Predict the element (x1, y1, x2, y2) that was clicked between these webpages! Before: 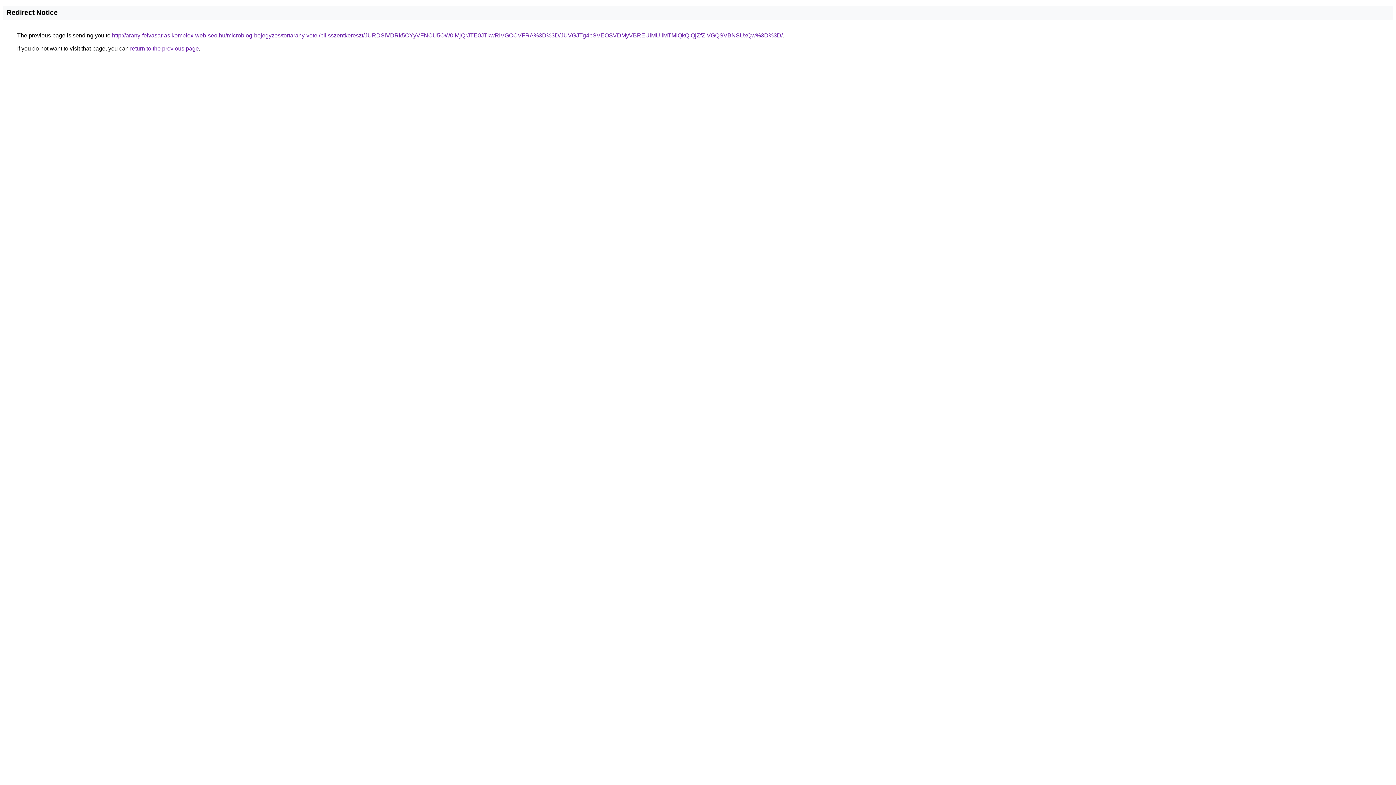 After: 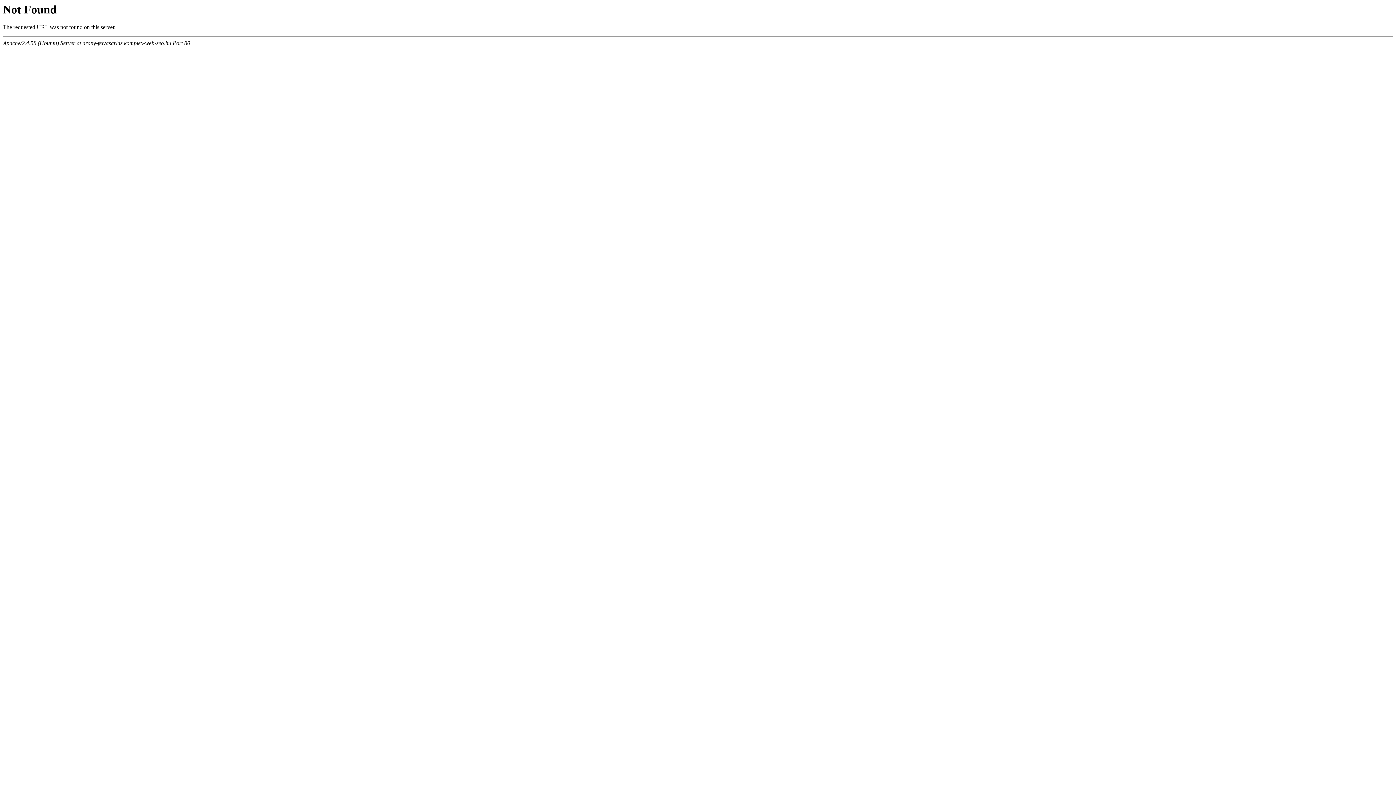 Action: bbox: (112, 32, 782, 38) label: http://arany-felvasarlas.komplex-web-seo.hu/microblog-bejegyzes/tortarany-vetel/pilisszentkereszt/JURDSiVDRk5CYyVFNCU5OW0lMjQrJTE0JTkwRiVGOCVFRA%3D%3D/JUVGJTg4bSVEOSVDMyVBREUlMUIlMTMlQkQlQjZfZiVGQSVBNSUxQw%3D%3D/